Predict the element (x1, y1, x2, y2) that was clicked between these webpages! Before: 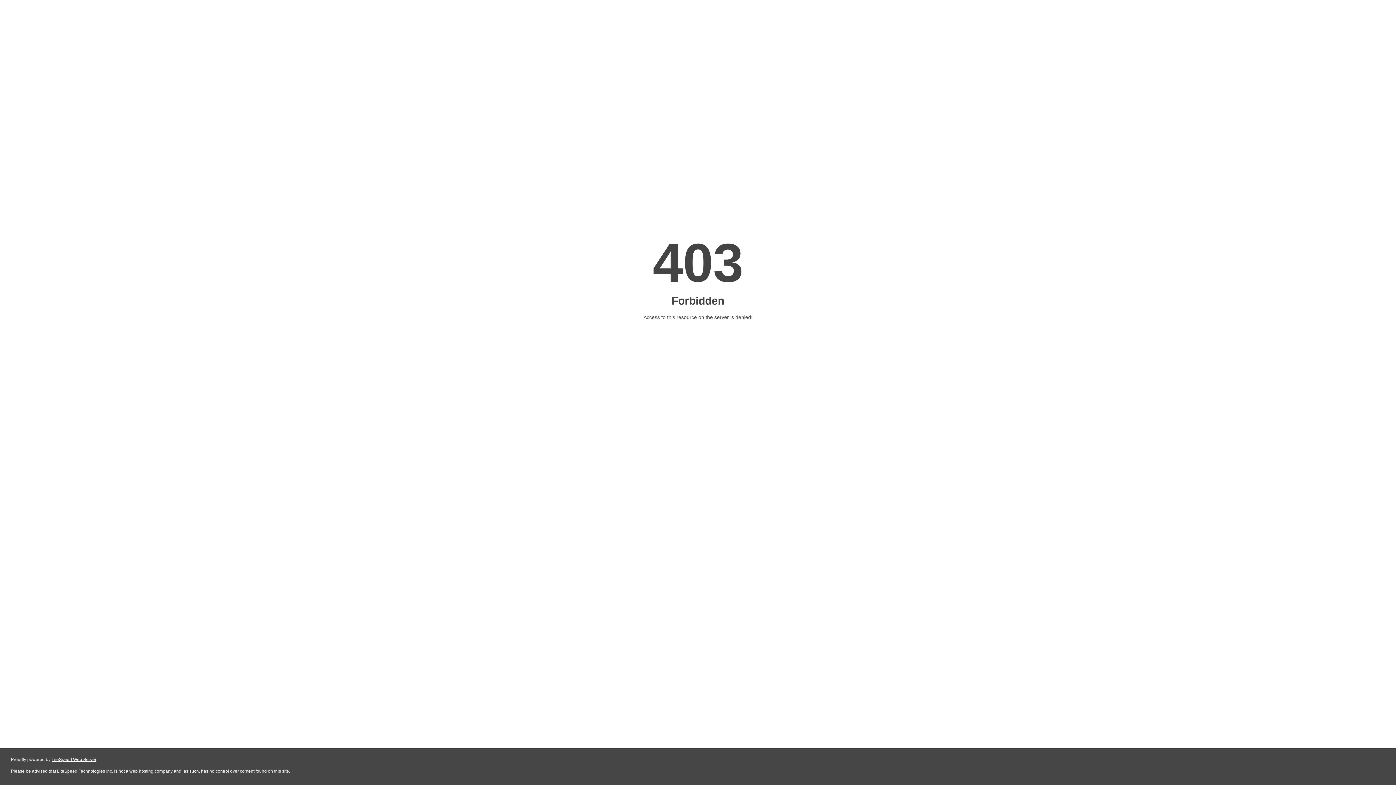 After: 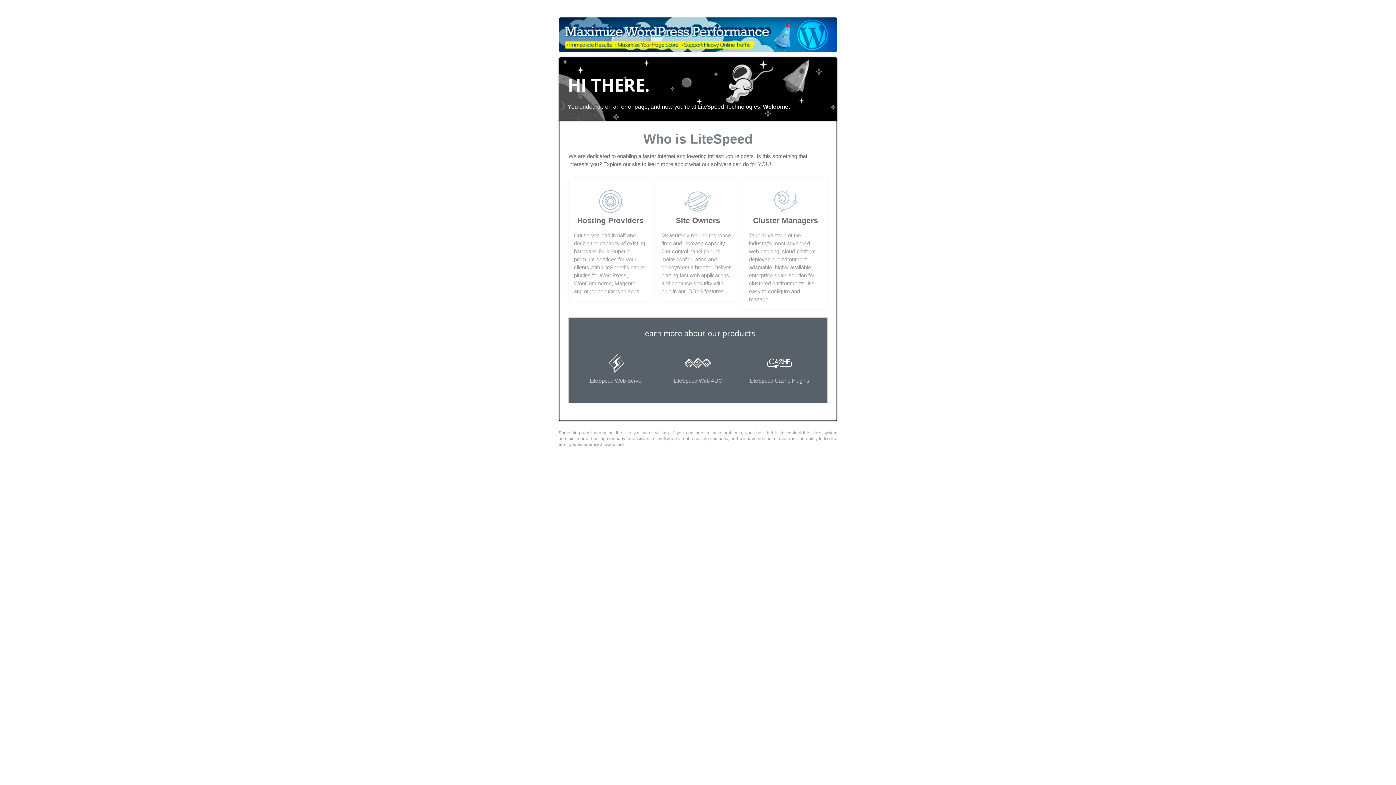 Action: label: LiteSpeed Web Server bbox: (51, 757, 96, 762)